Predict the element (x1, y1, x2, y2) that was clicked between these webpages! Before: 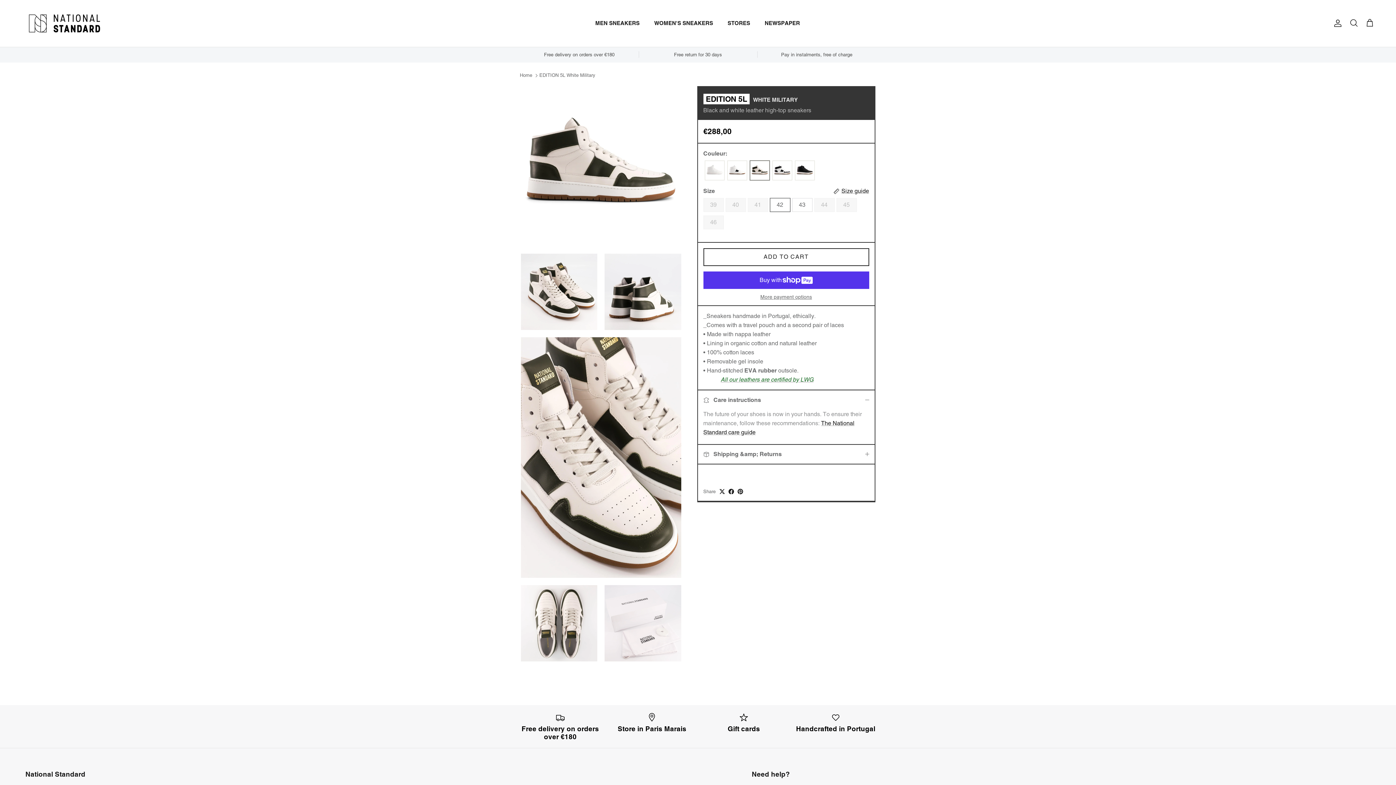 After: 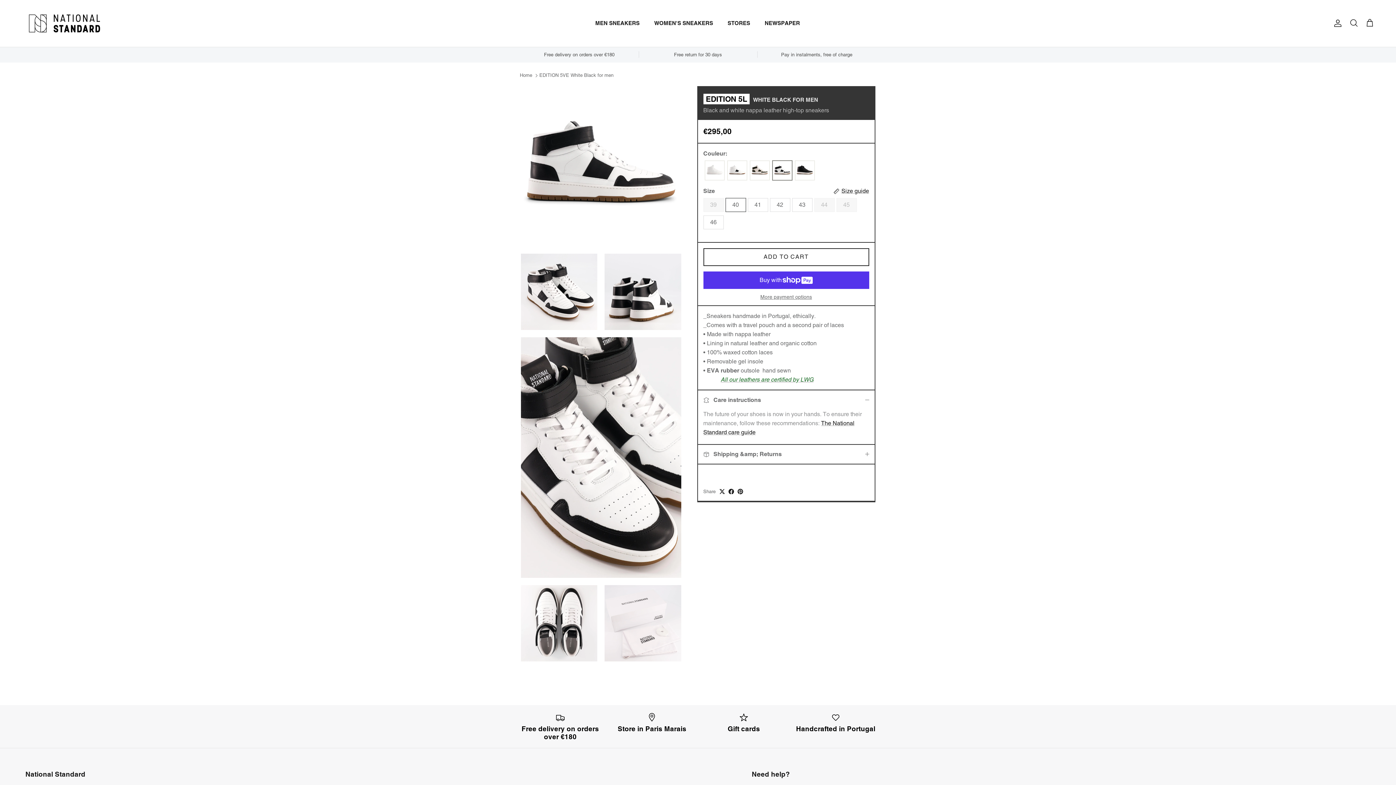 Action: bbox: (771, 159, 793, 181)